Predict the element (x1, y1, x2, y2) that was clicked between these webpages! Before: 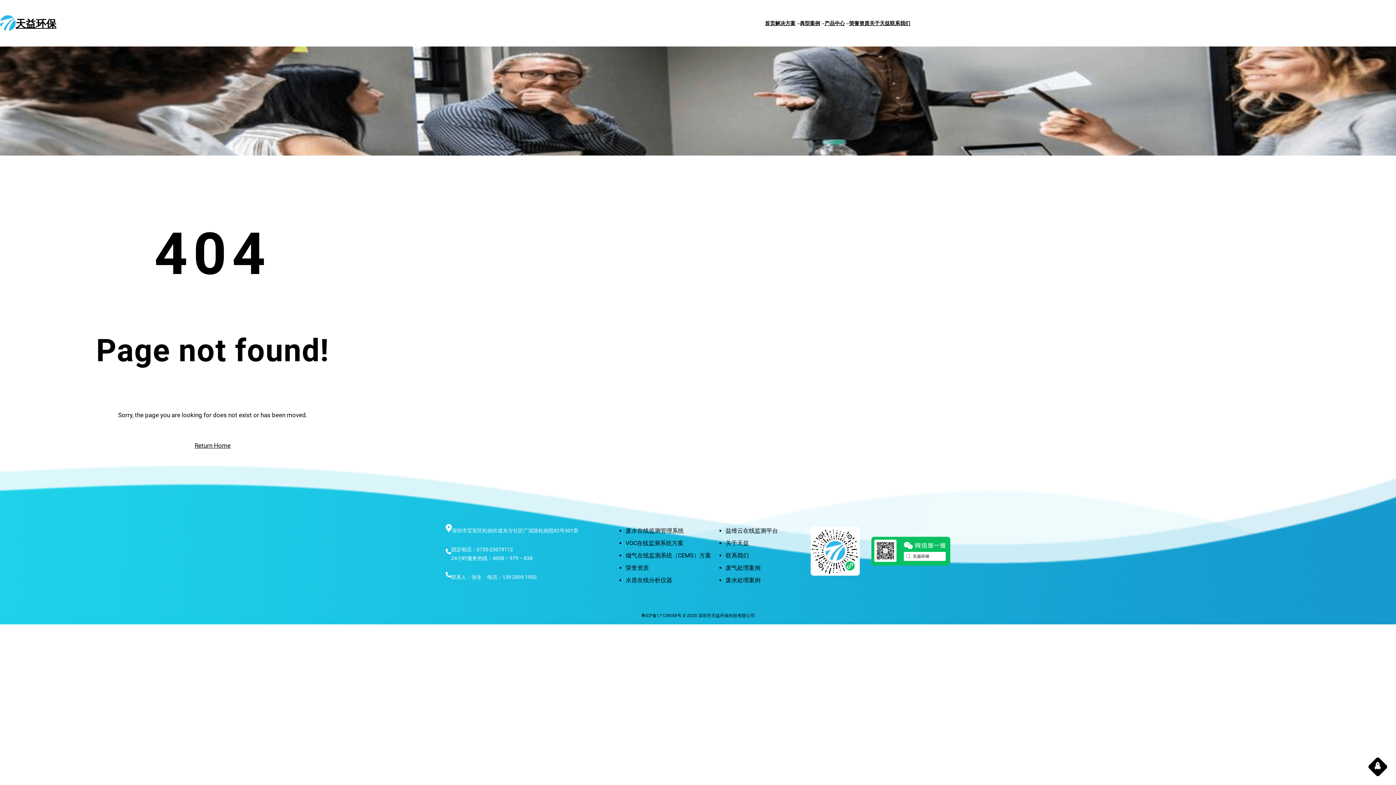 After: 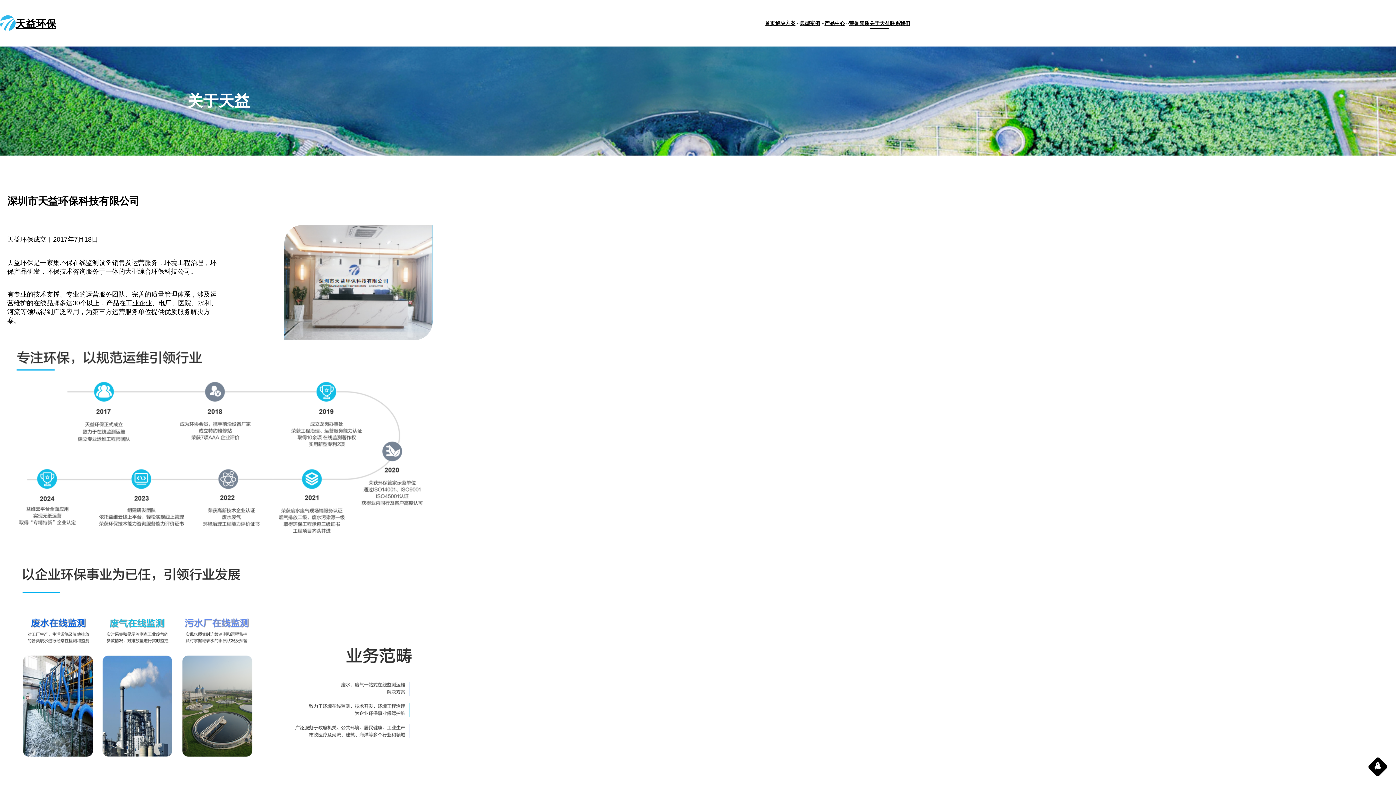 Action: bbox: (725, 540, 749, 547) label: 关于天益